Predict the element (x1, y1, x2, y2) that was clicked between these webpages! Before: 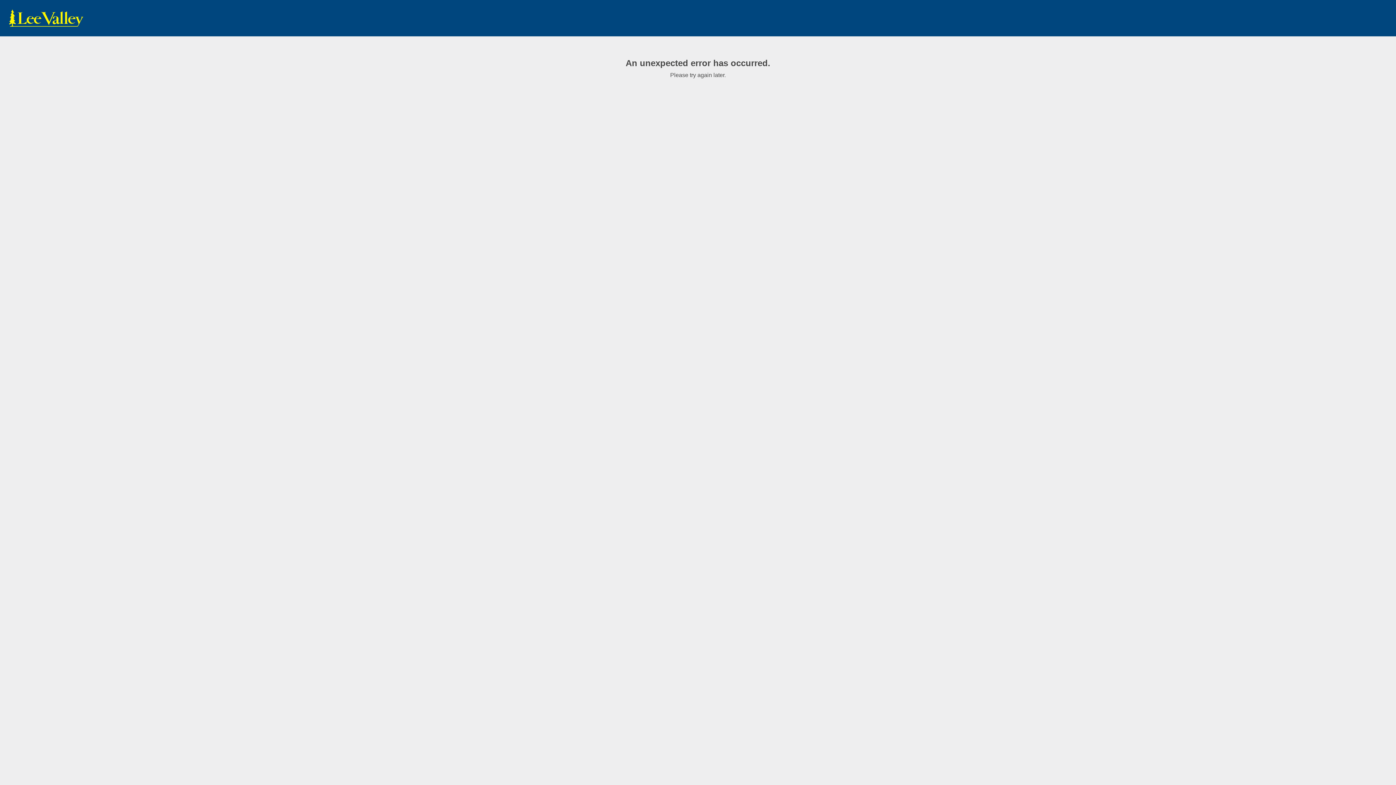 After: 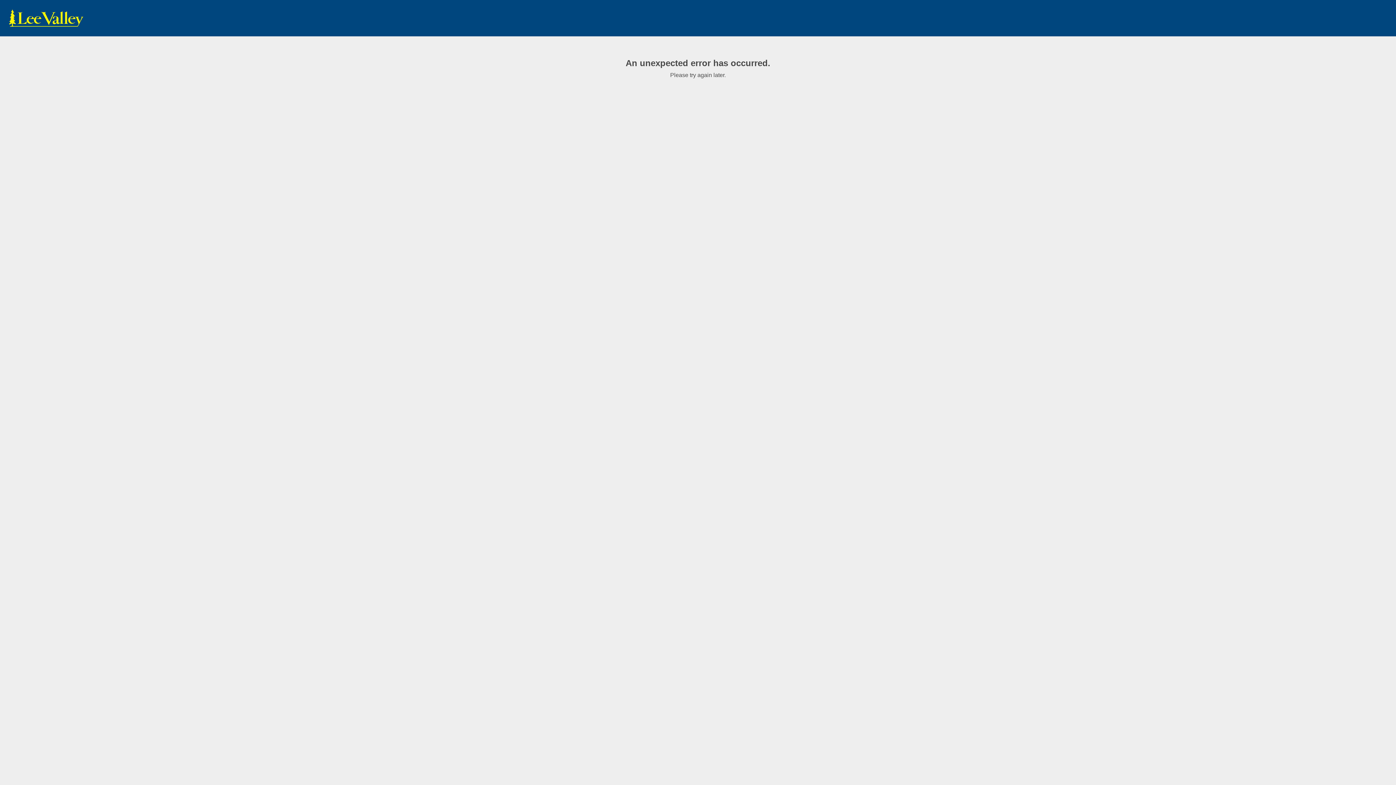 Action: bbox: (7, 9, 85, 27) label: www.leevalley.com